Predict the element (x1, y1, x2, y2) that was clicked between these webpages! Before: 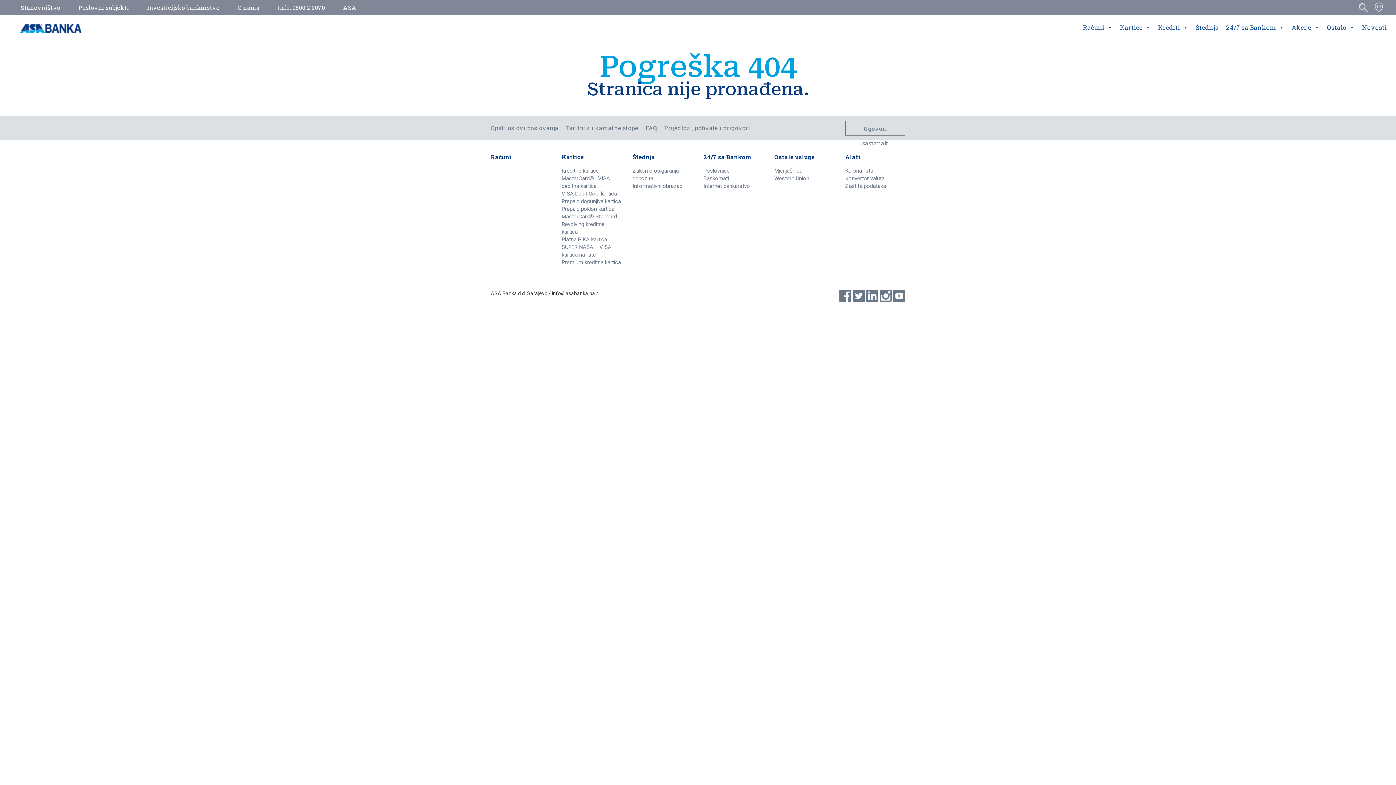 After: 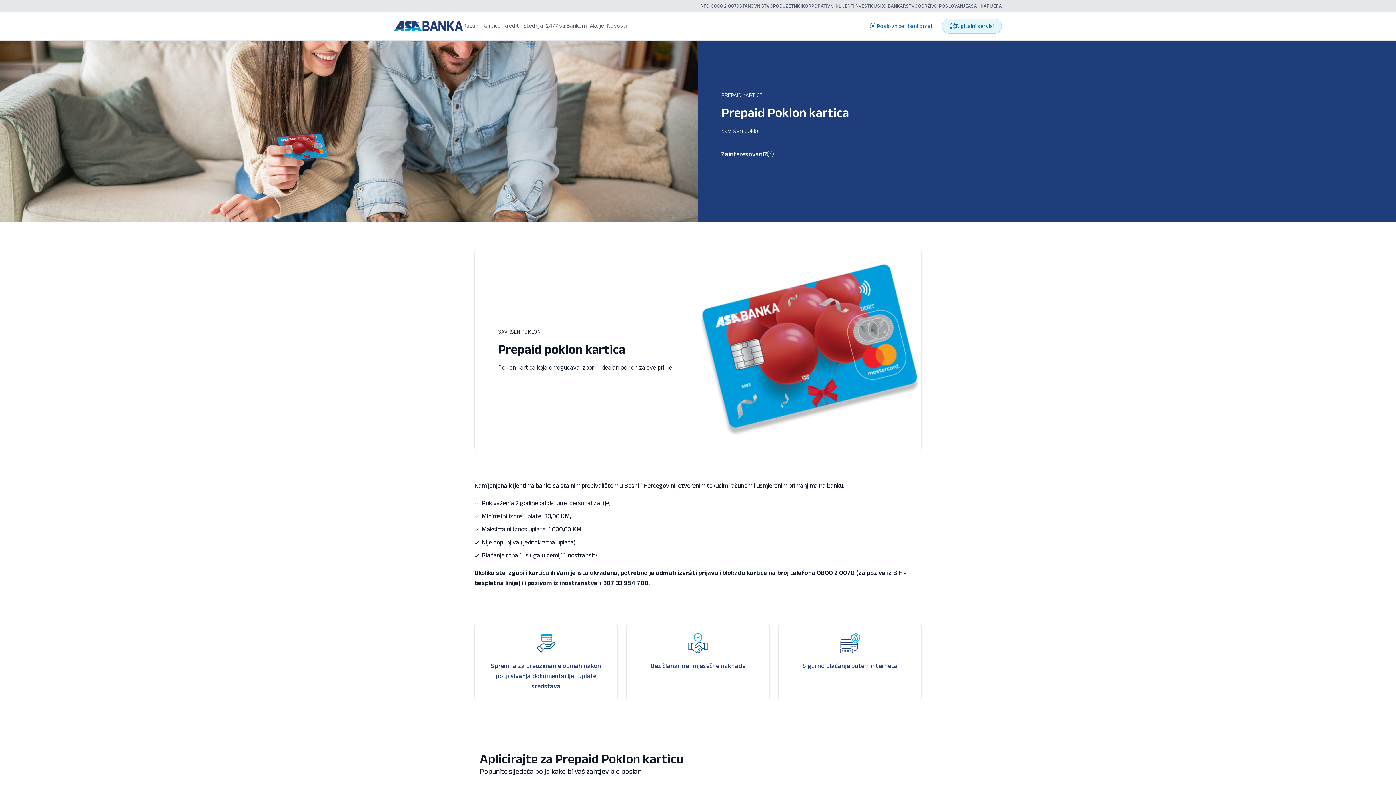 Action: label: Prepaid poklon kartica bbox: (561, 205, 621, 212)